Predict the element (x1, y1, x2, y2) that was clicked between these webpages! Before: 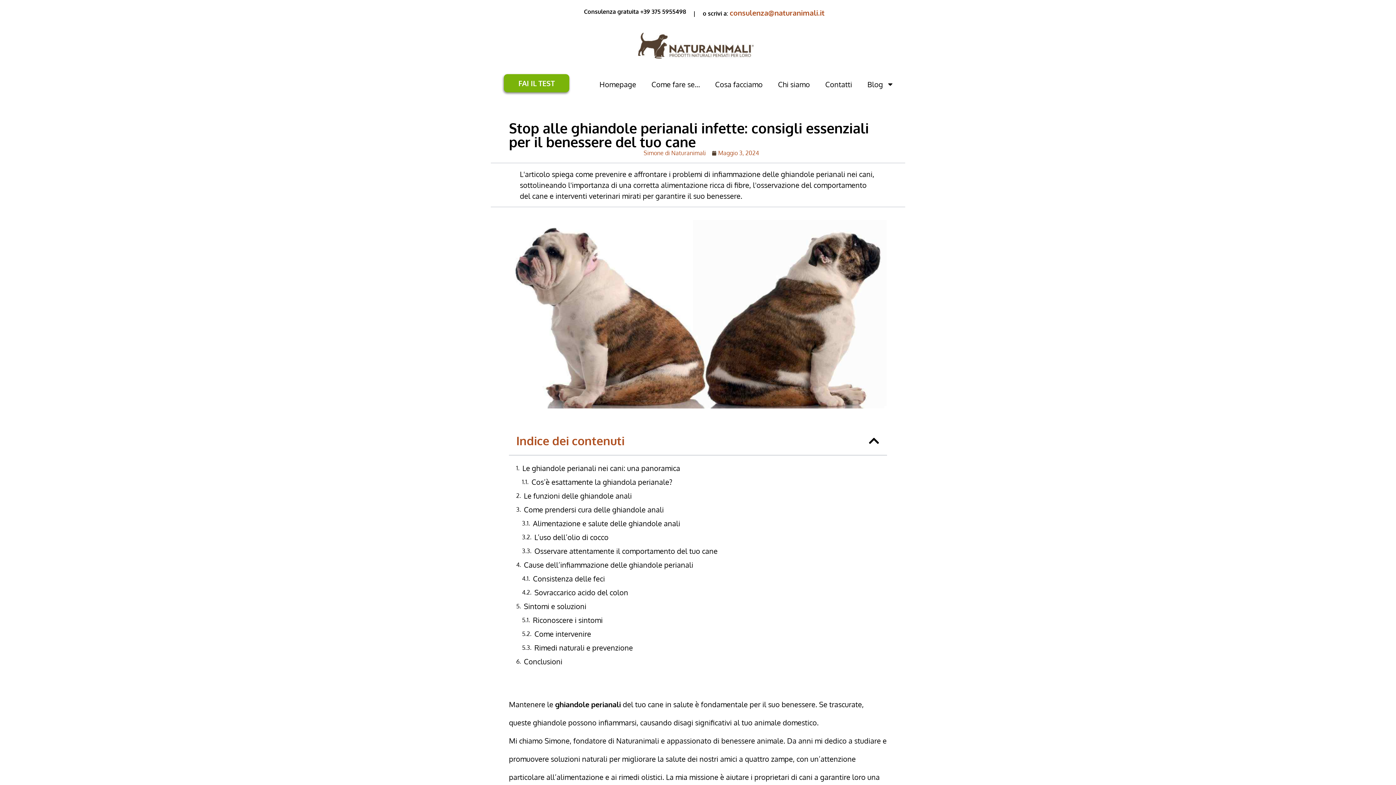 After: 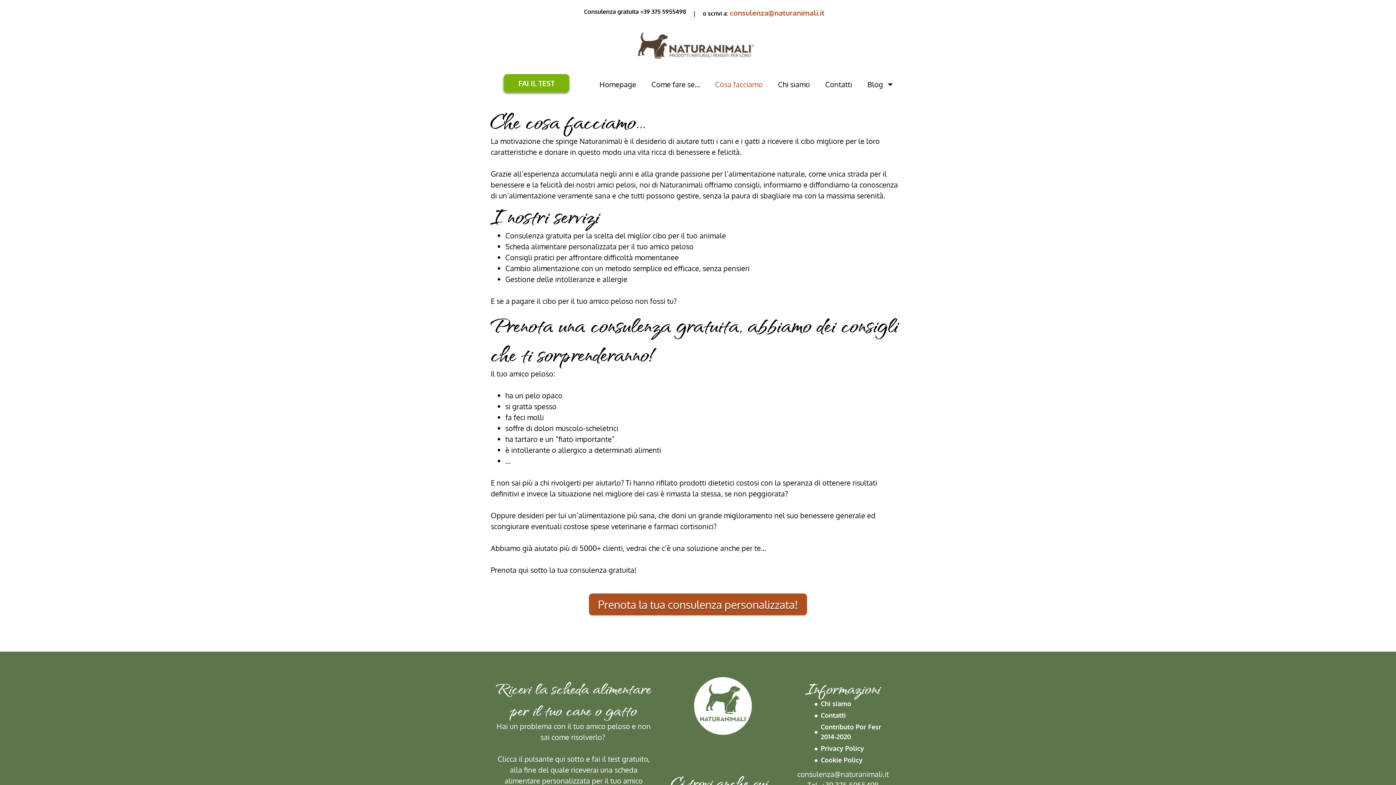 Action: bbox: (707, 73, 770, 95) label: Cosa facciamo